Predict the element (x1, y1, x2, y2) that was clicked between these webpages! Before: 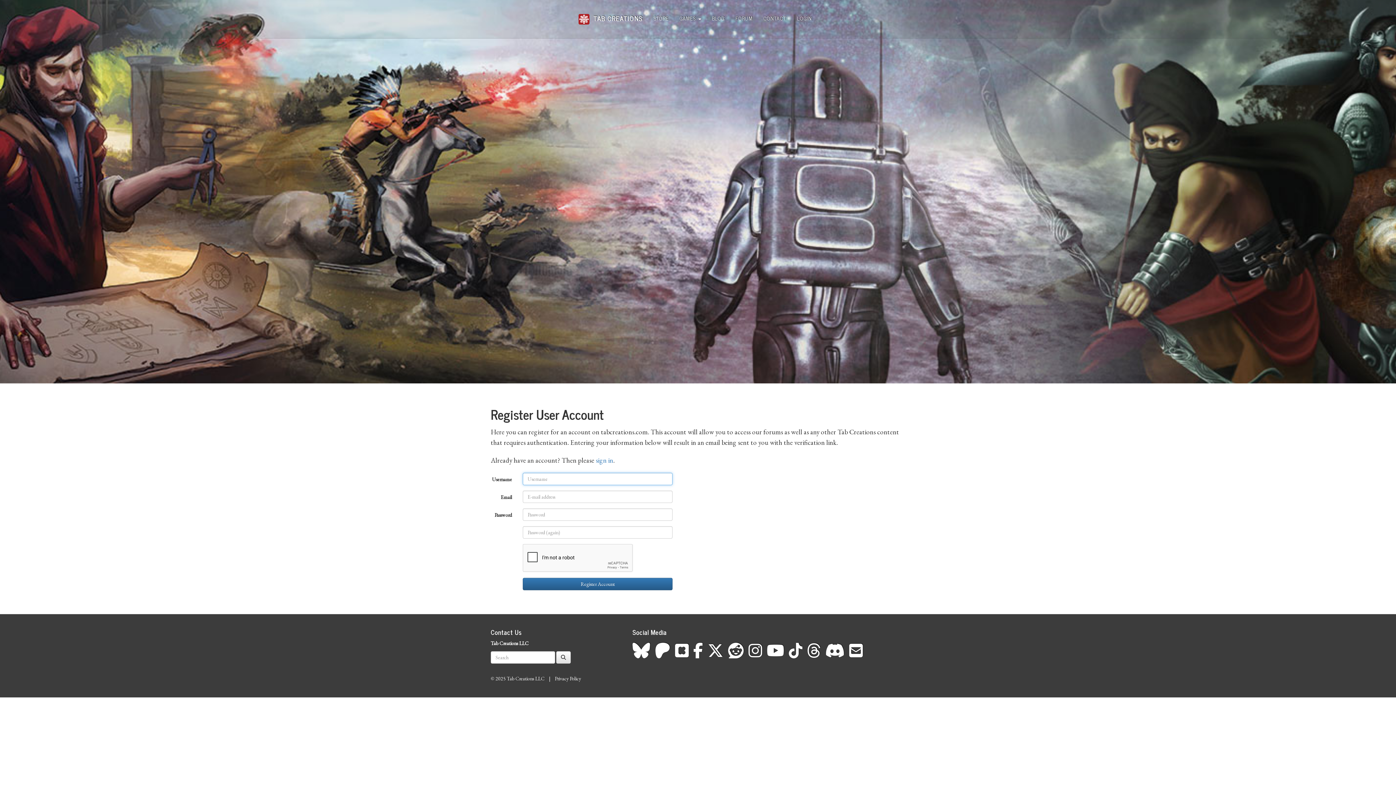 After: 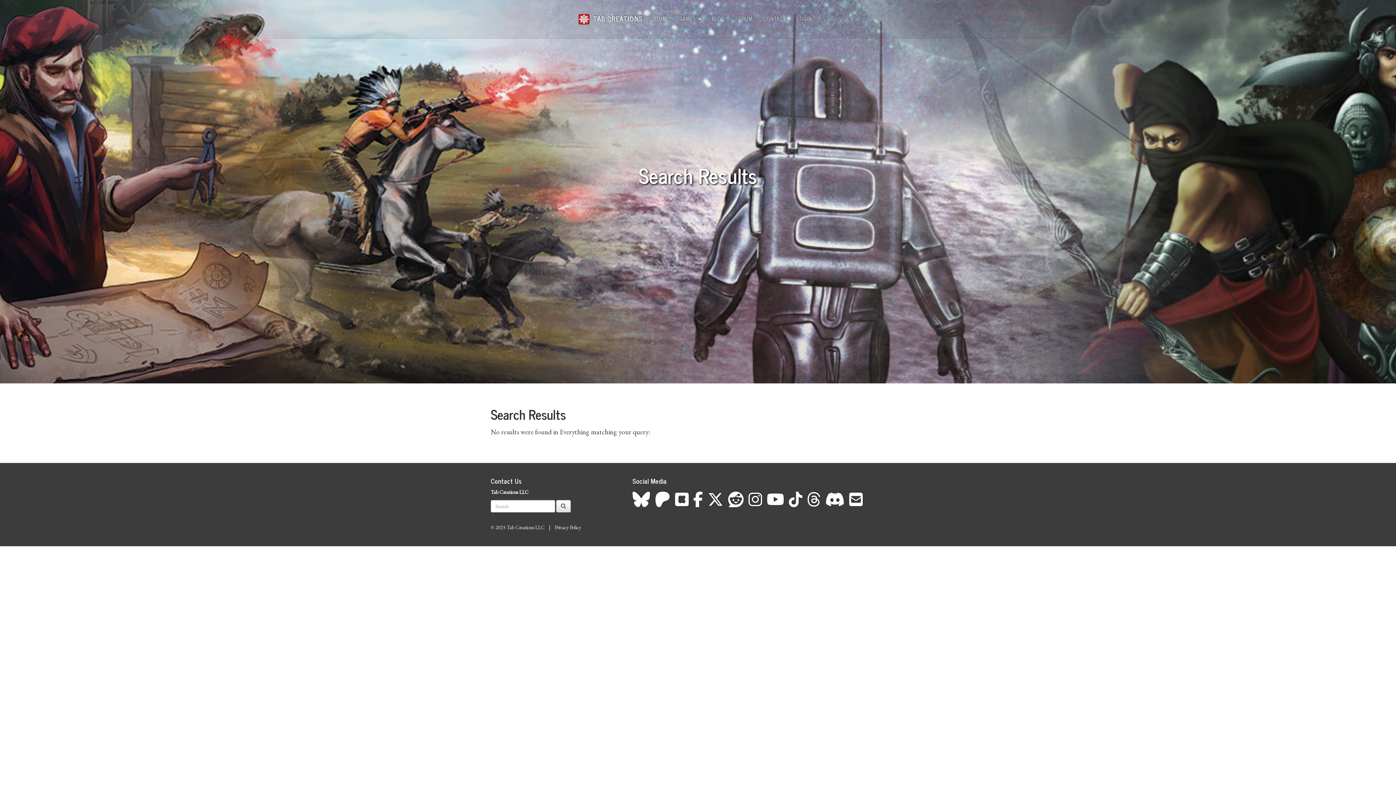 Action: bbox: (556, 651, 570, 664)